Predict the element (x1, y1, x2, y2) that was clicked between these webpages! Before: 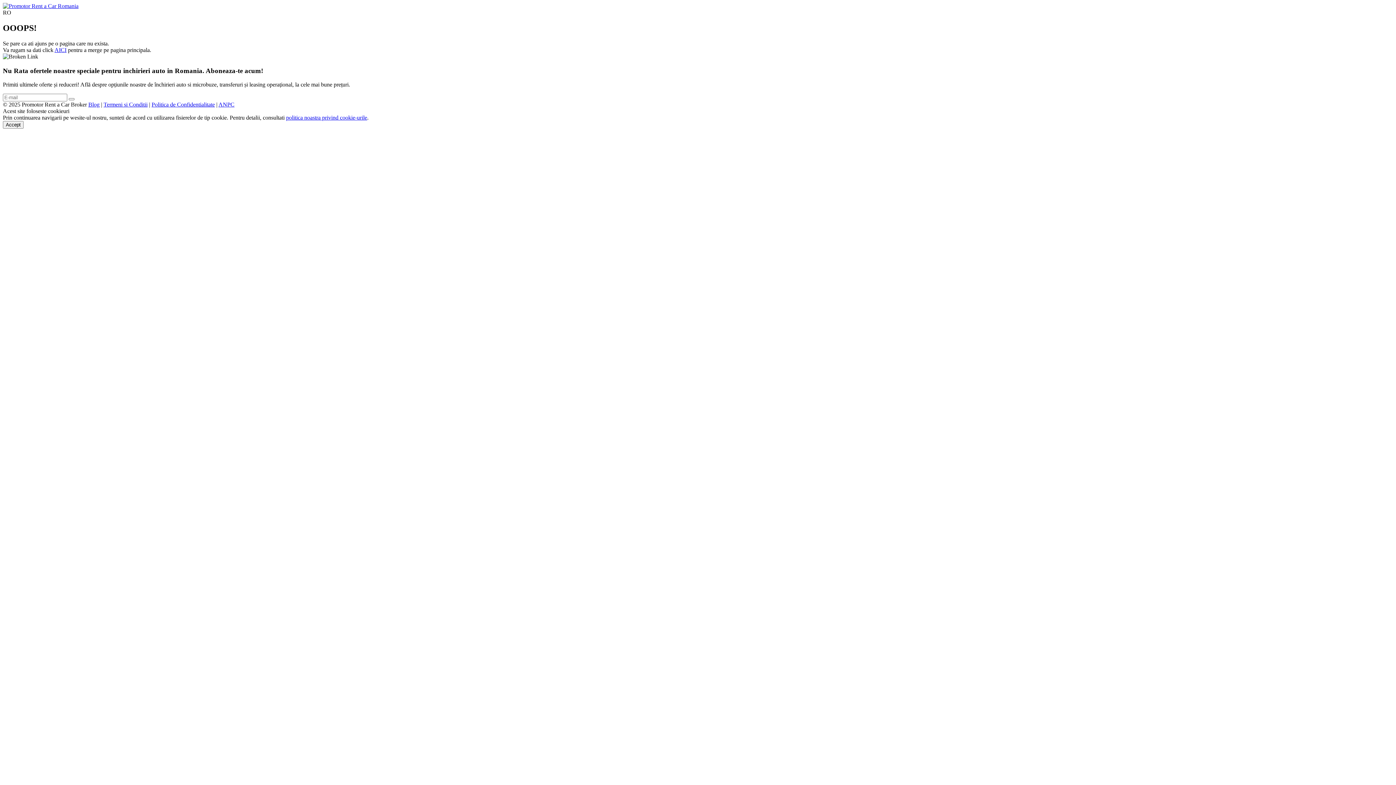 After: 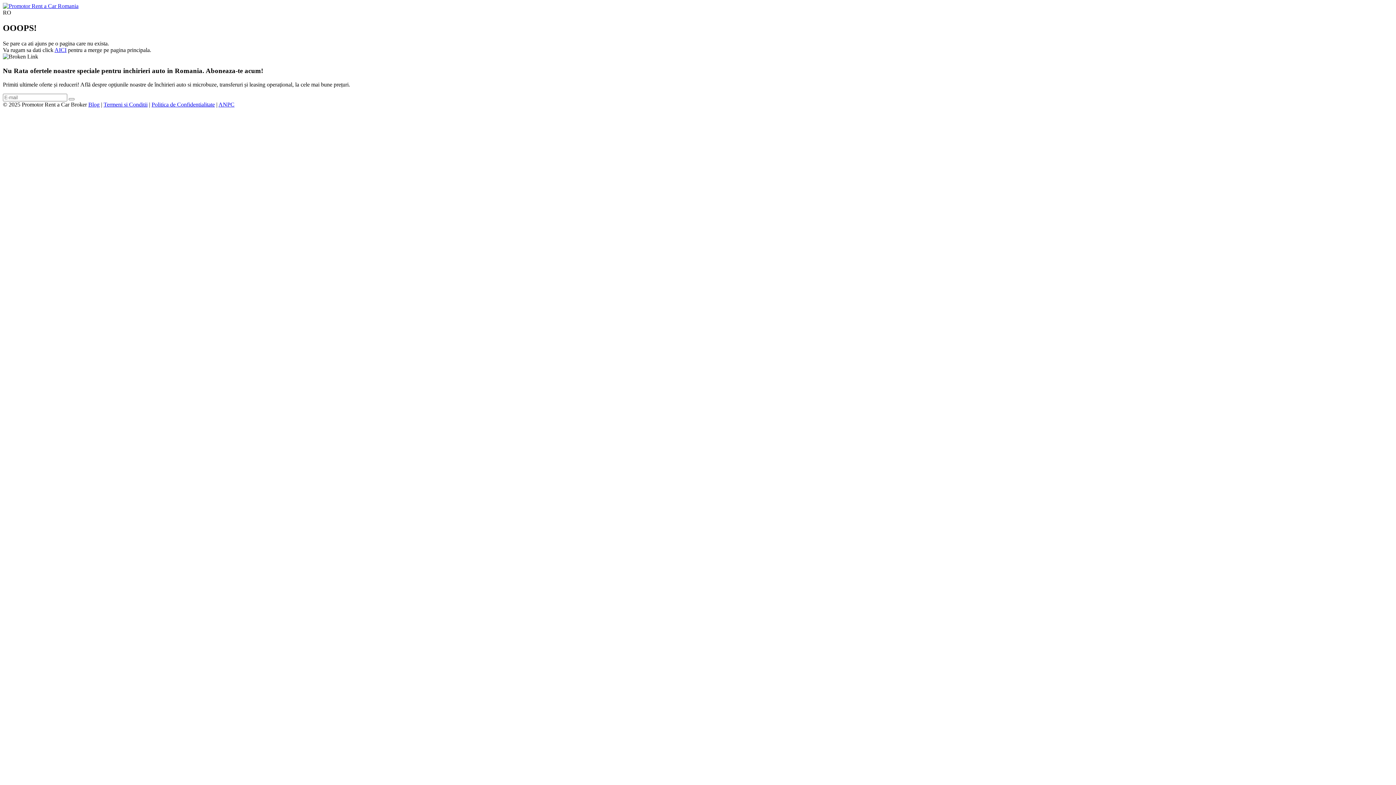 Action: label: Accept bbox: (2, 121, 23, 128)